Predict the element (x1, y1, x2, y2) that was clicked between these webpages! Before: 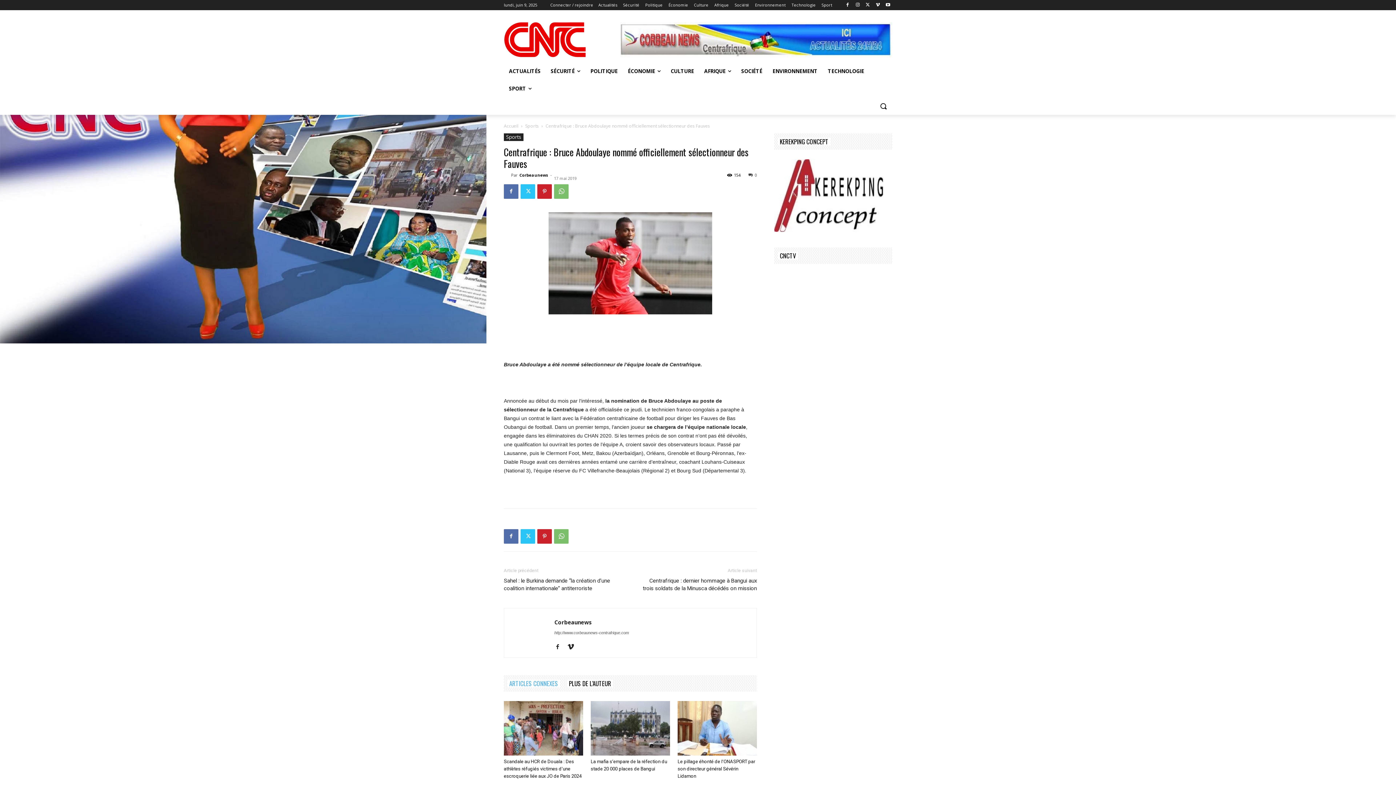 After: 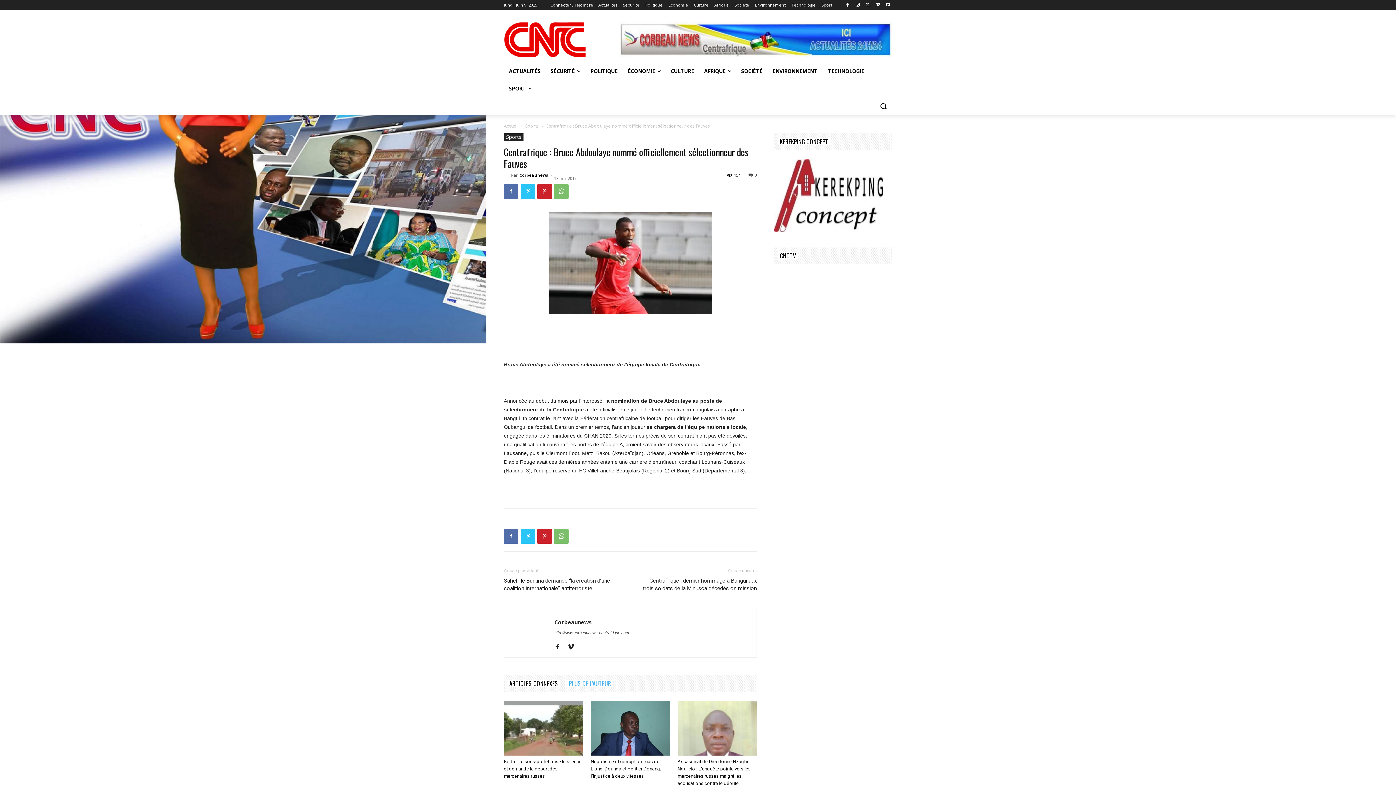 Action: label: PLUS DE L'AUTEUR bbox: (567, 679, 613, 687)